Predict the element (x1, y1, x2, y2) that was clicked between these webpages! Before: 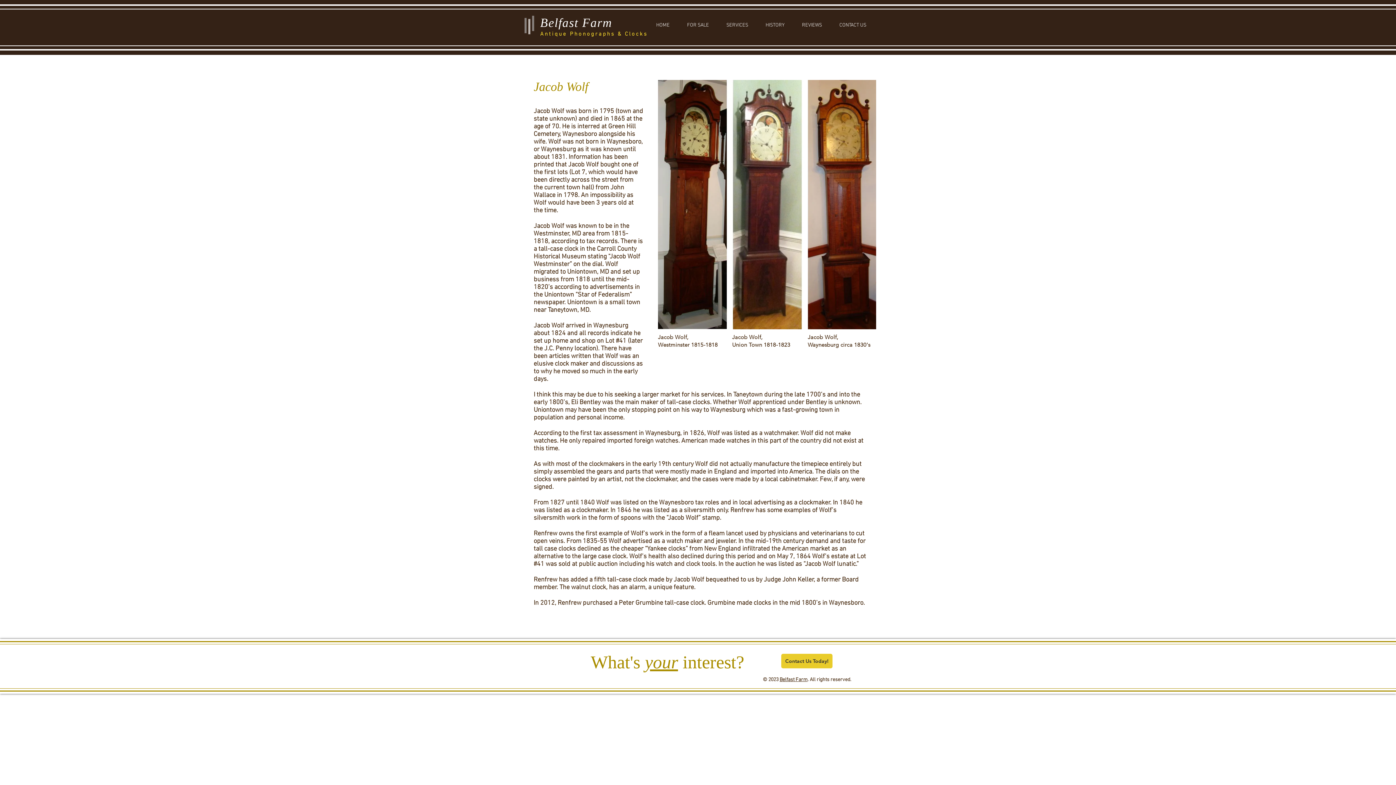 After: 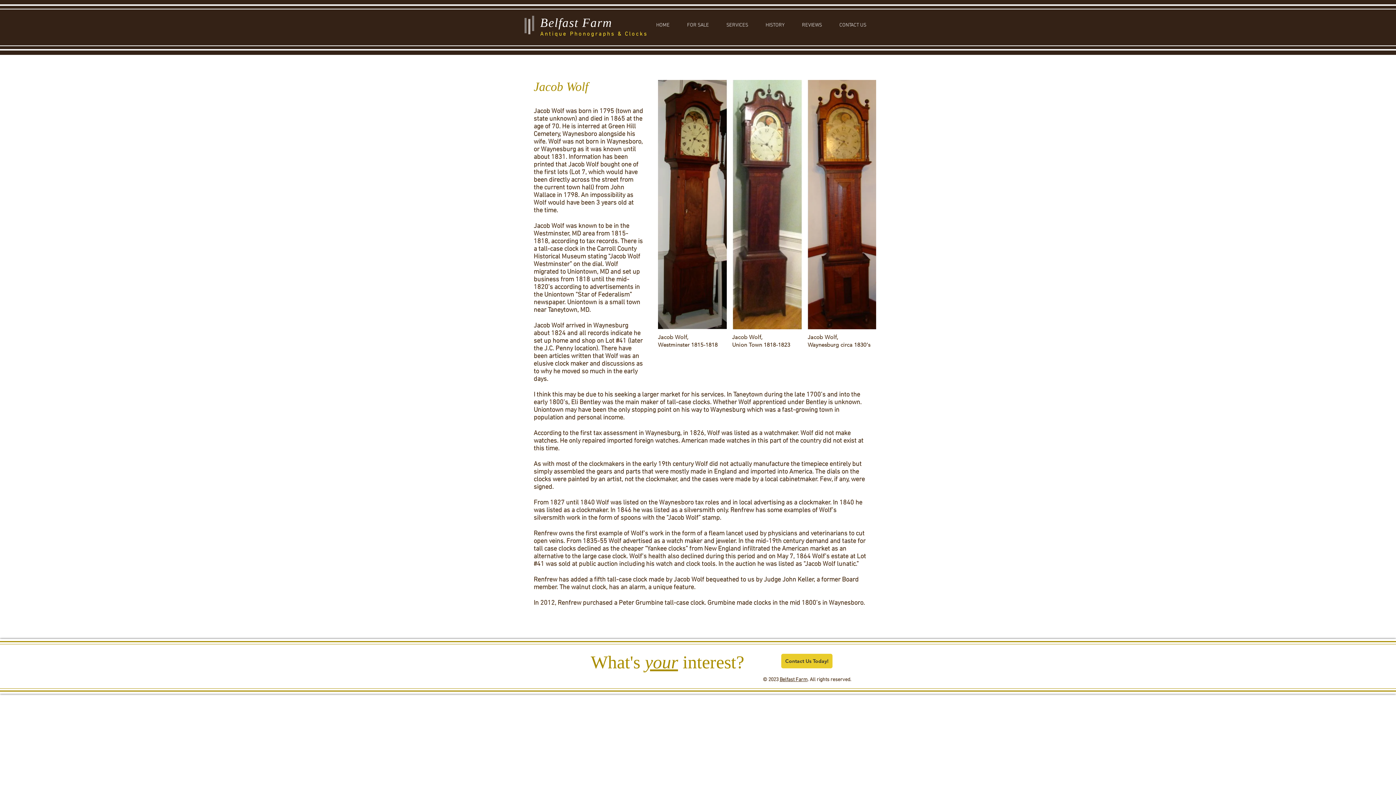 Action: label: your bbox: (645, 652, 678, 672)